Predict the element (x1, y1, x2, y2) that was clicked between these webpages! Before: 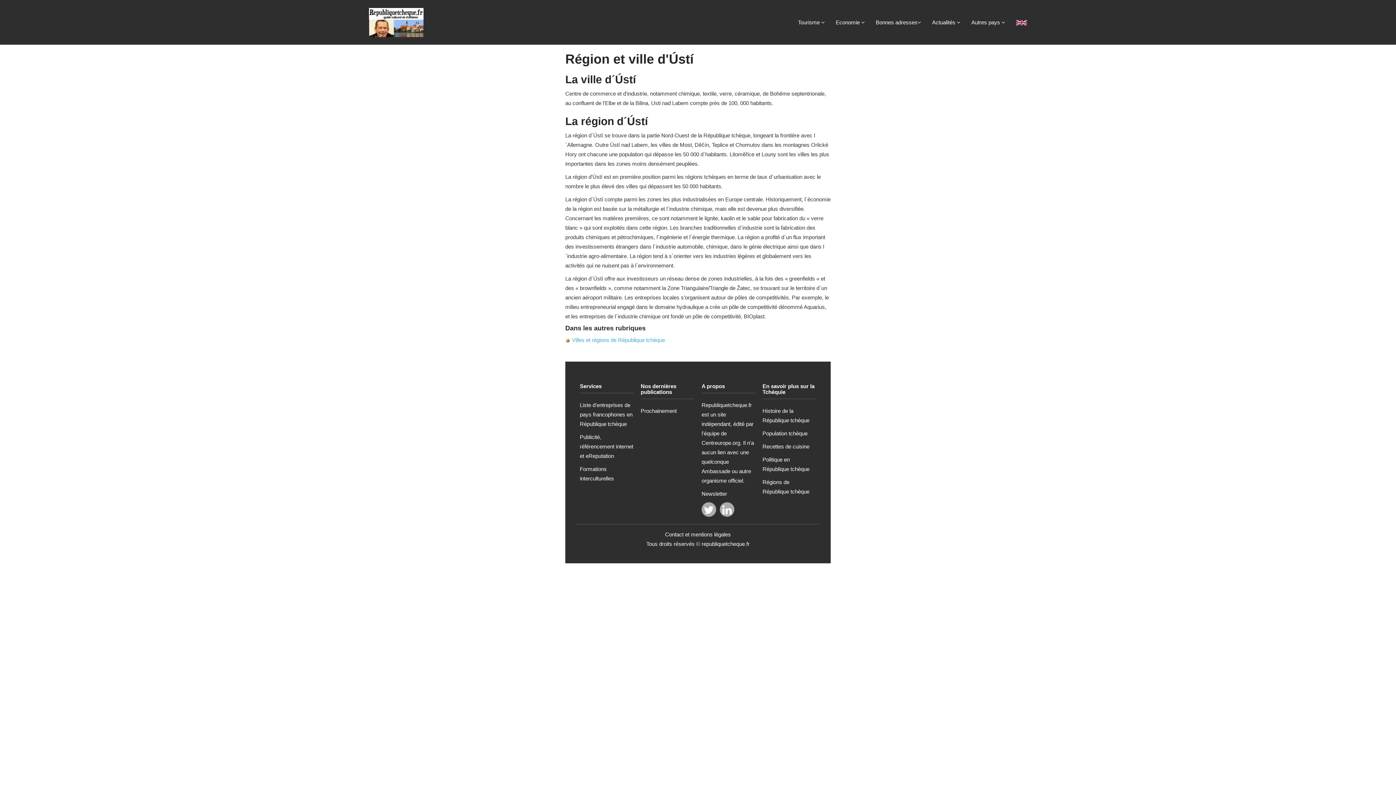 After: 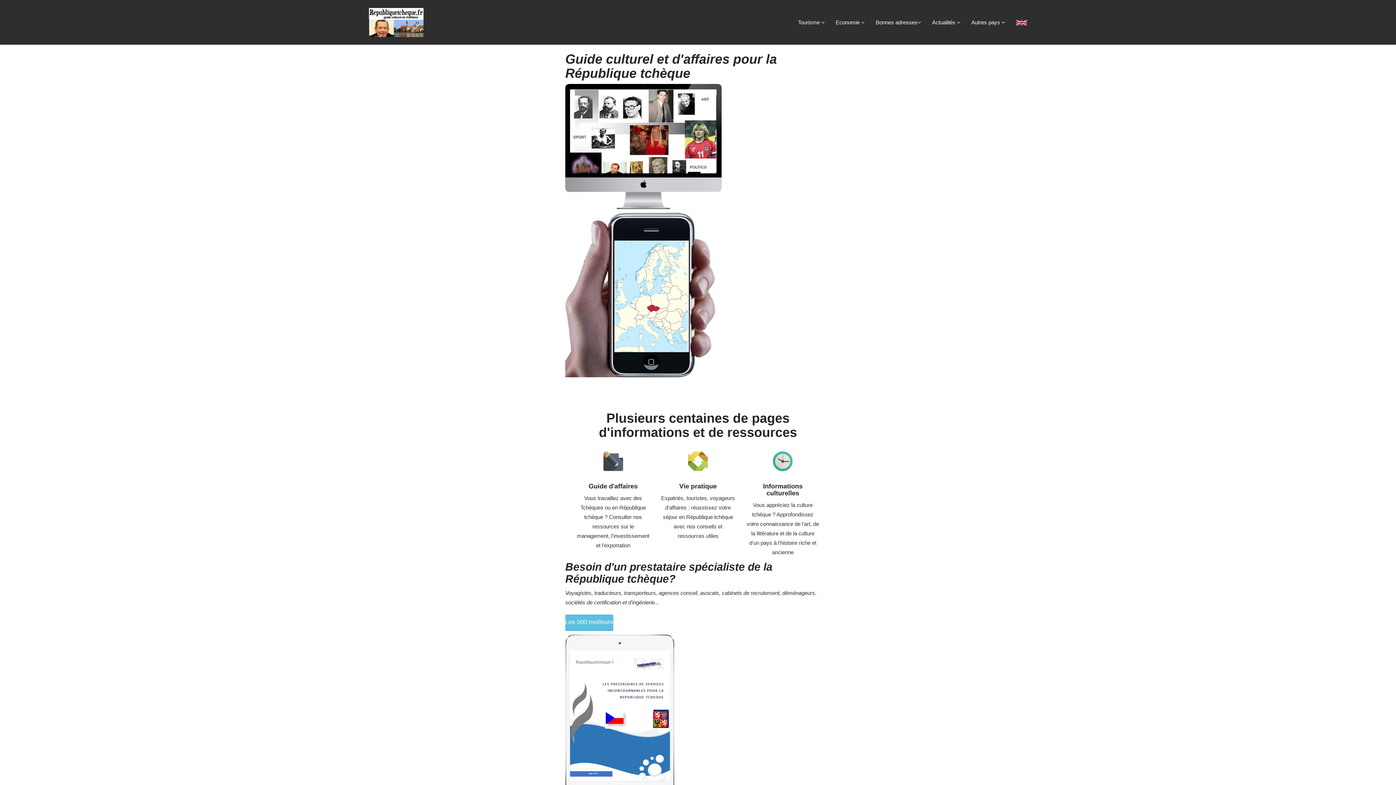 Action: bbox: (363, 0, 429, 44)